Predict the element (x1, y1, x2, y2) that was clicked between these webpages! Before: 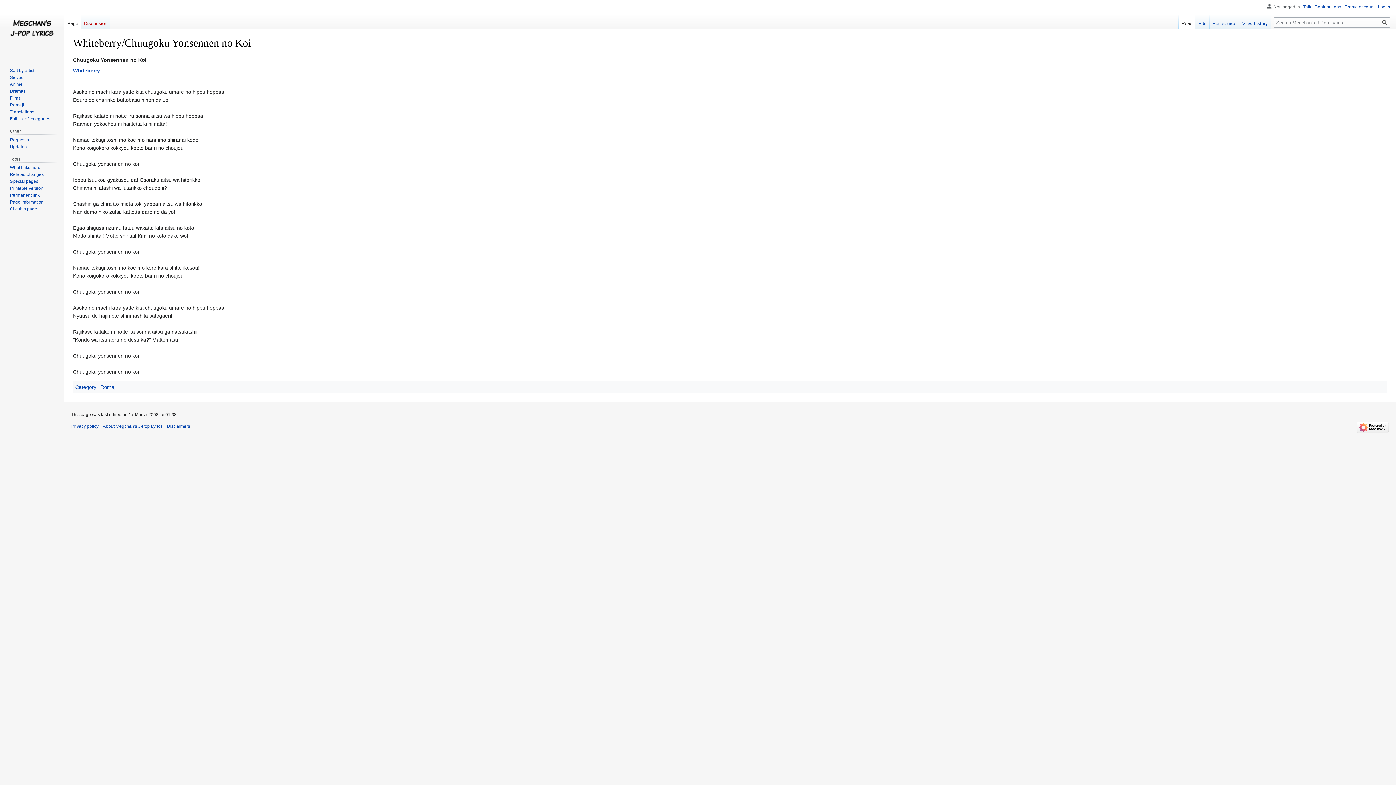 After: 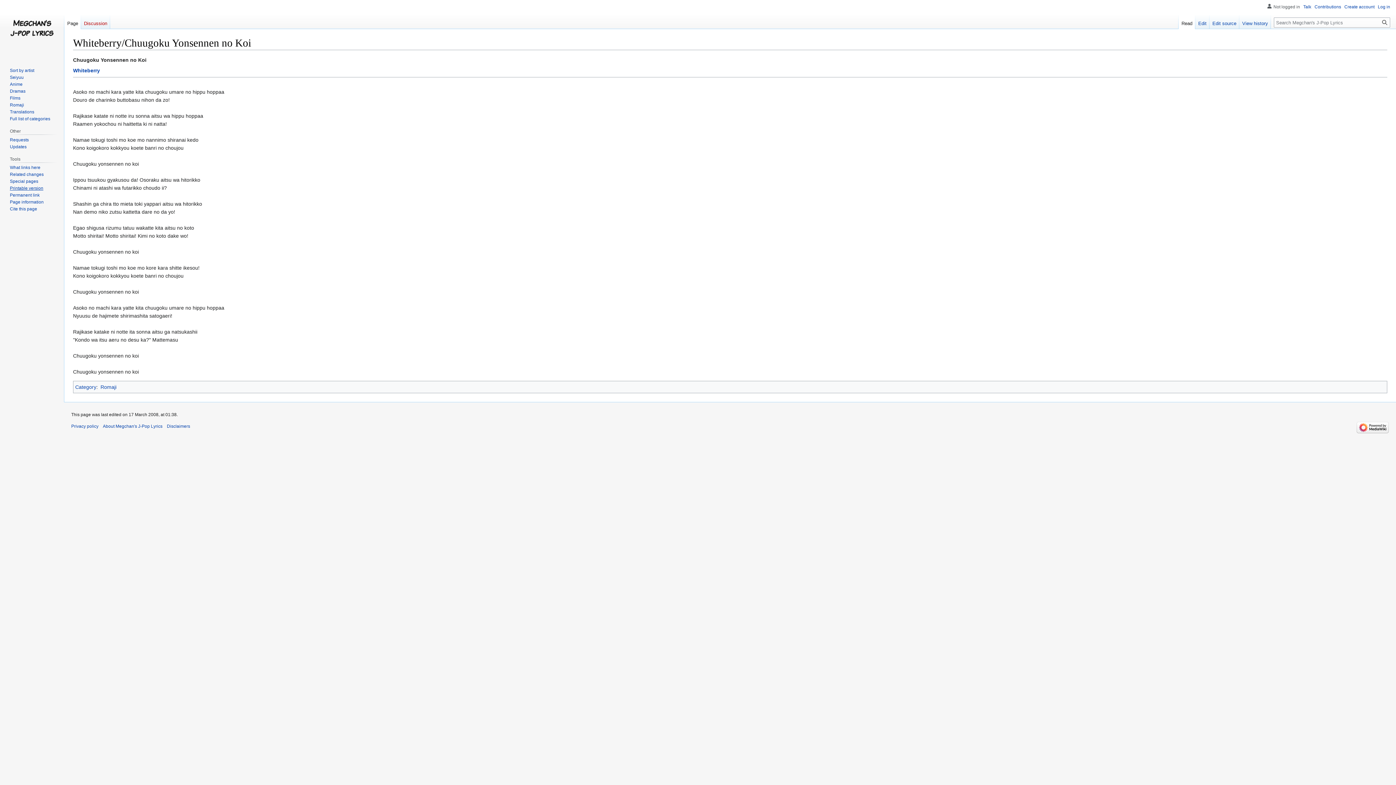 Action: label: Printable version bbox: (9, 185, 43, 191)